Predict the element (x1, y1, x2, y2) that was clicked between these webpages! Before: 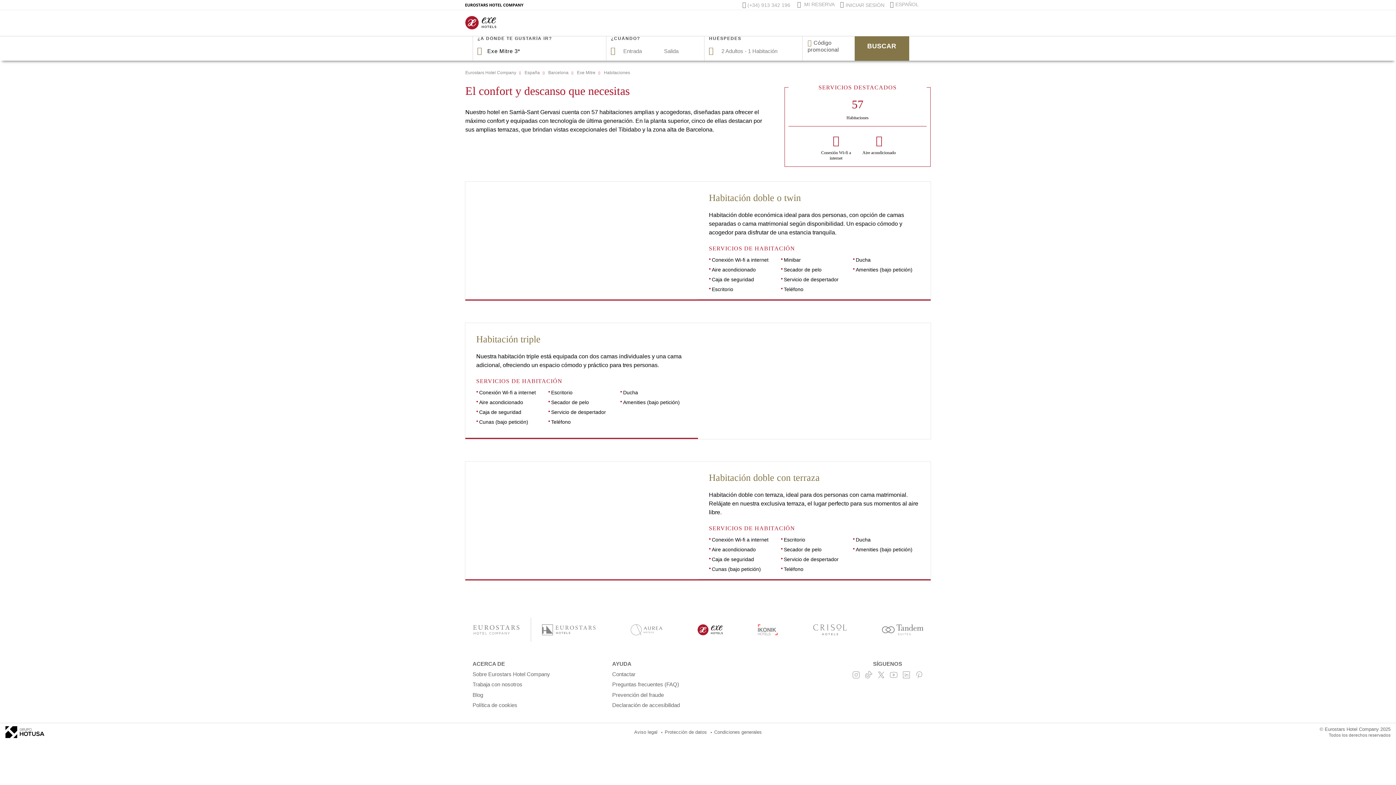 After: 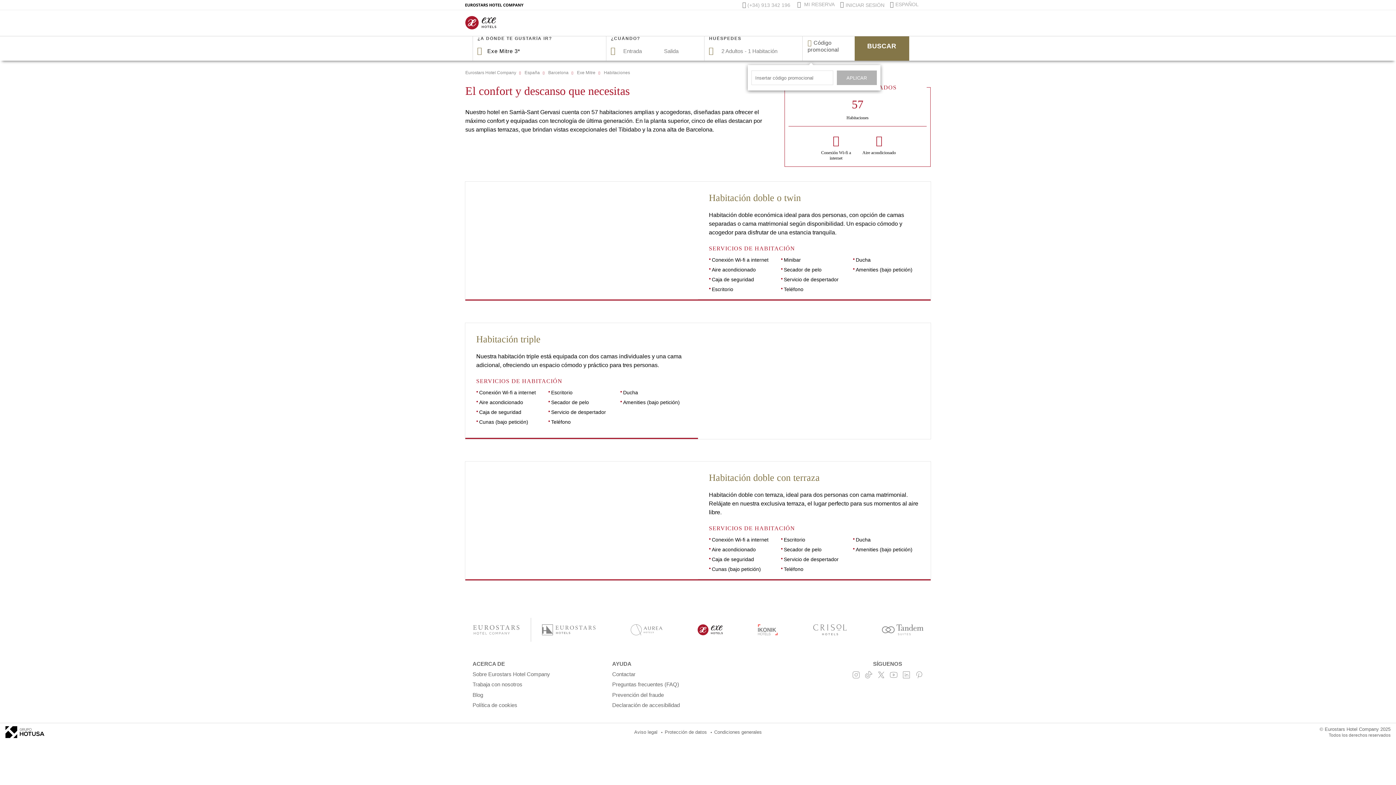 Action: label: Código promocional bbox: (802, 31, 854, 60)